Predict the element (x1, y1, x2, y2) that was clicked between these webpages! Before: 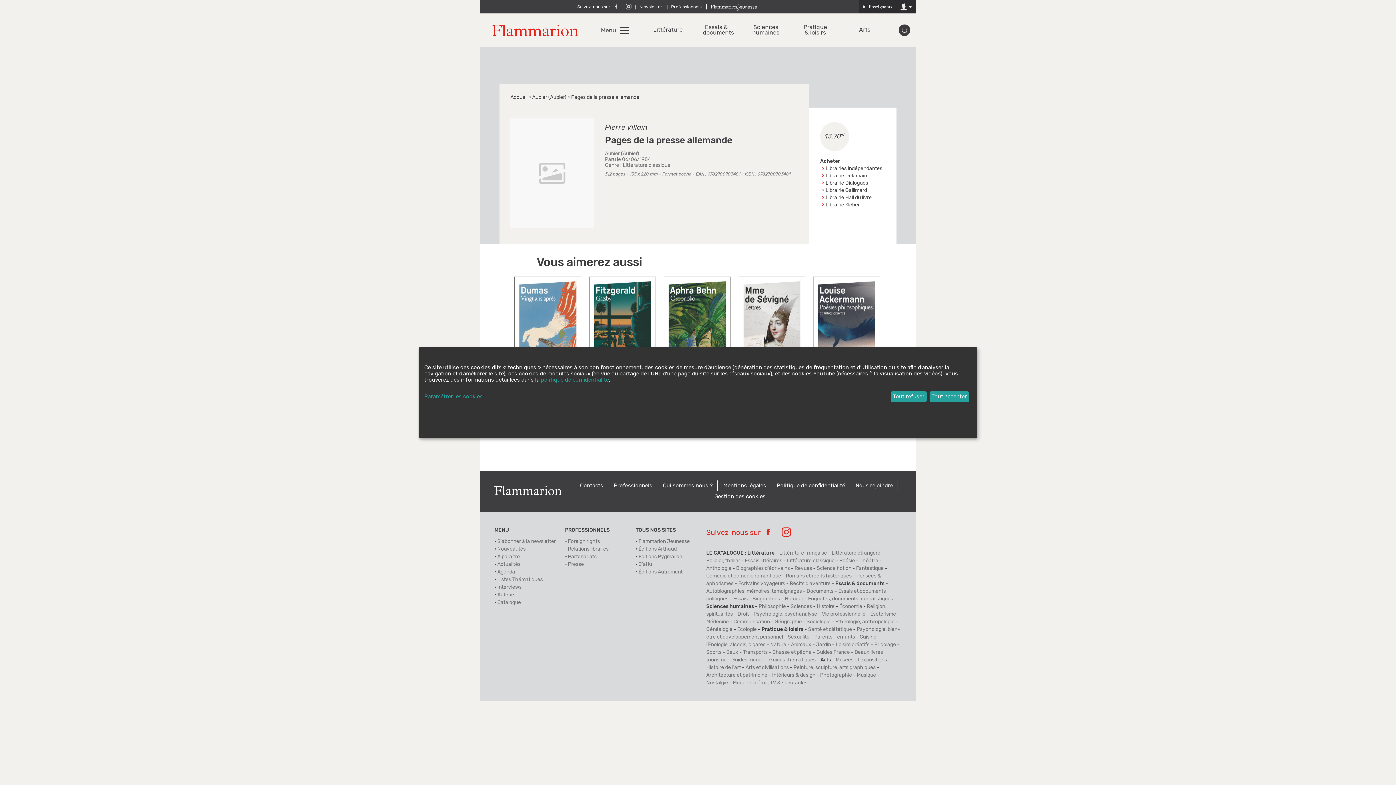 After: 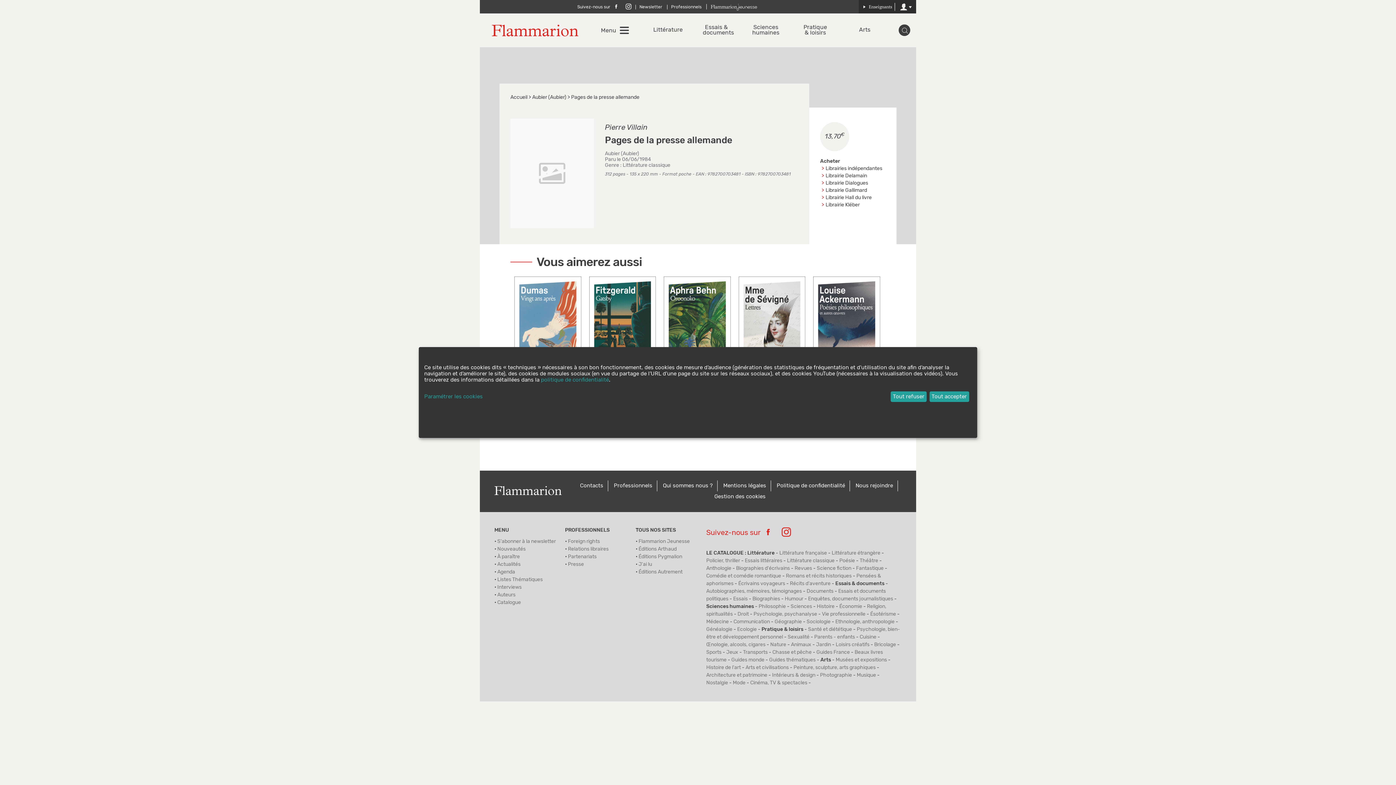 Action: bbox: (825, 188, 867, 193) label: Librairie Gallimard